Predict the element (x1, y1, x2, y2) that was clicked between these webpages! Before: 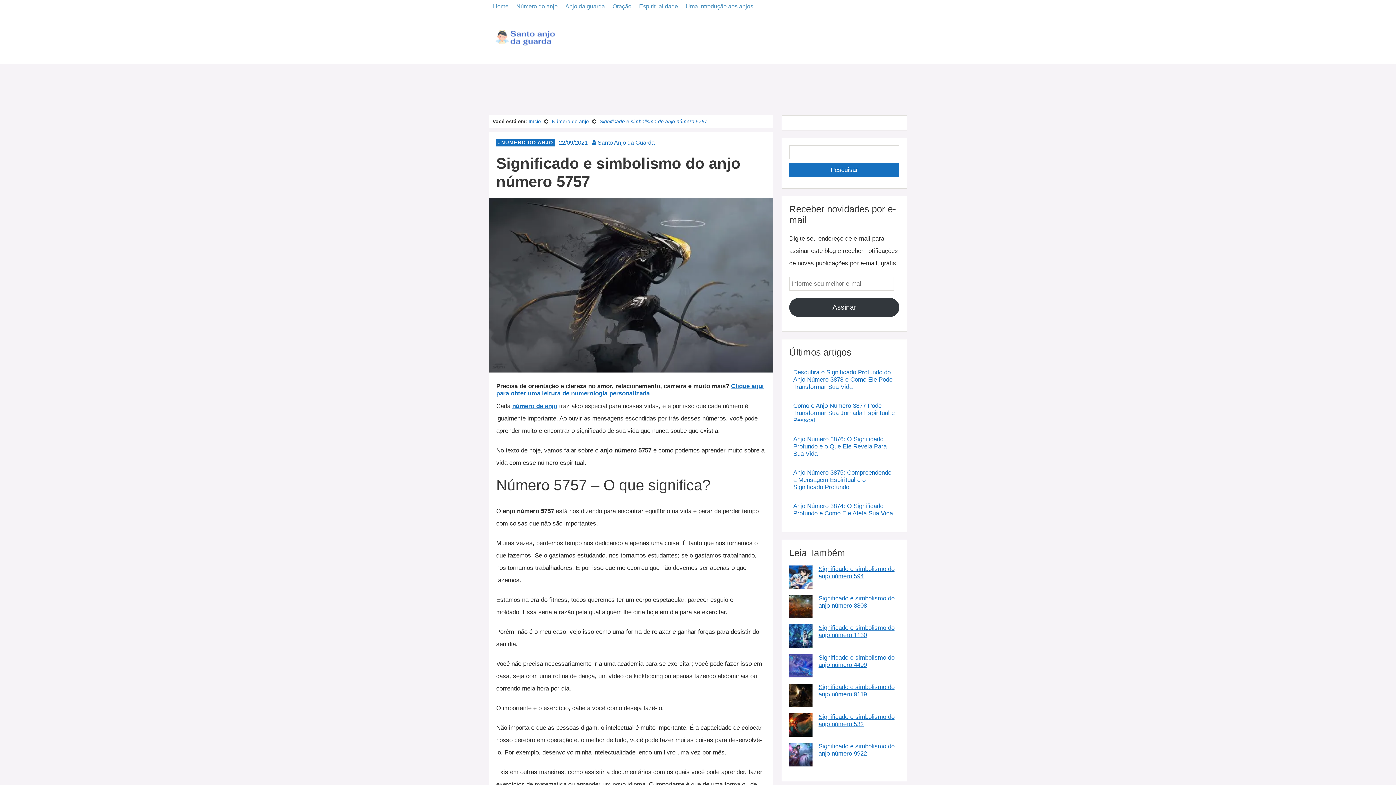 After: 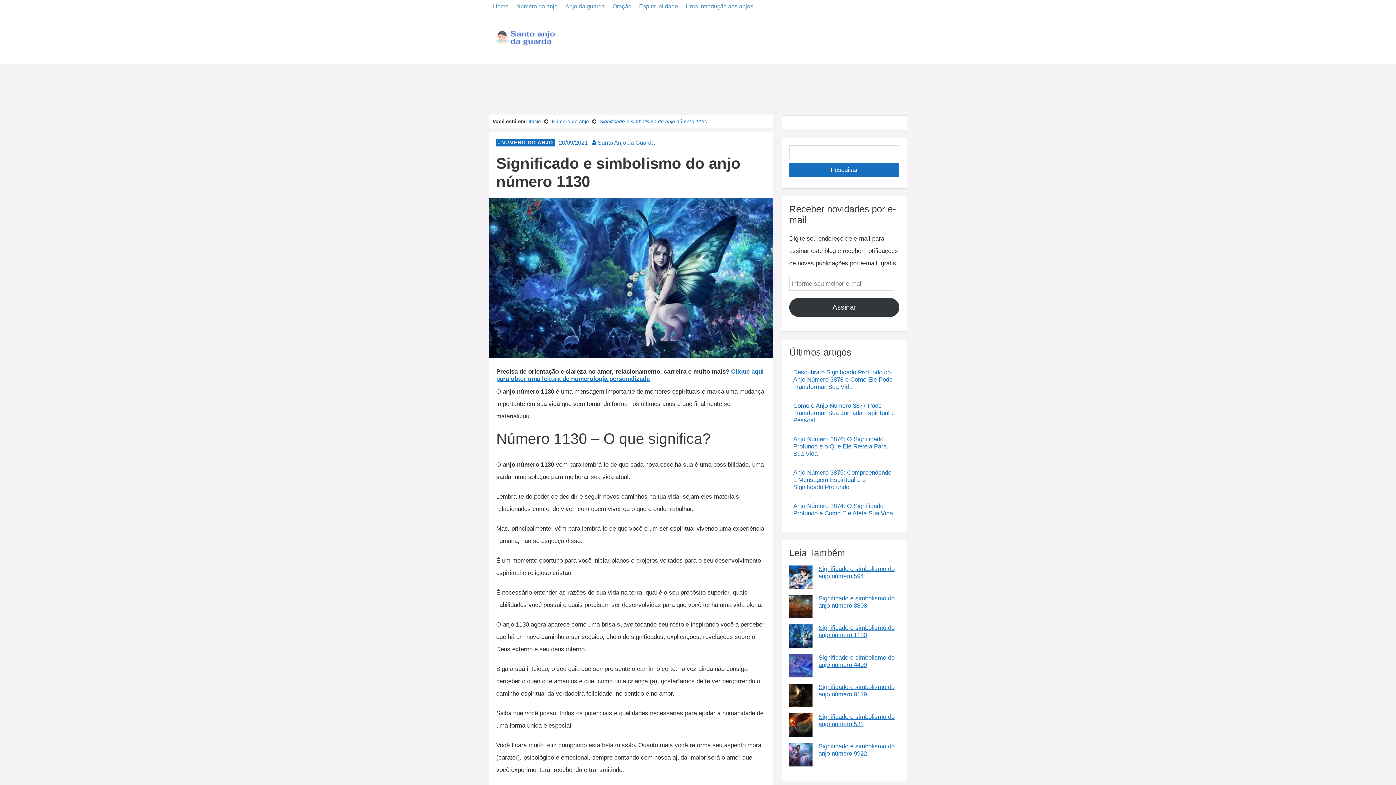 Action: bbox: (818, 624, 894, 639) label: Significado e simbolismo do anjo número 1130